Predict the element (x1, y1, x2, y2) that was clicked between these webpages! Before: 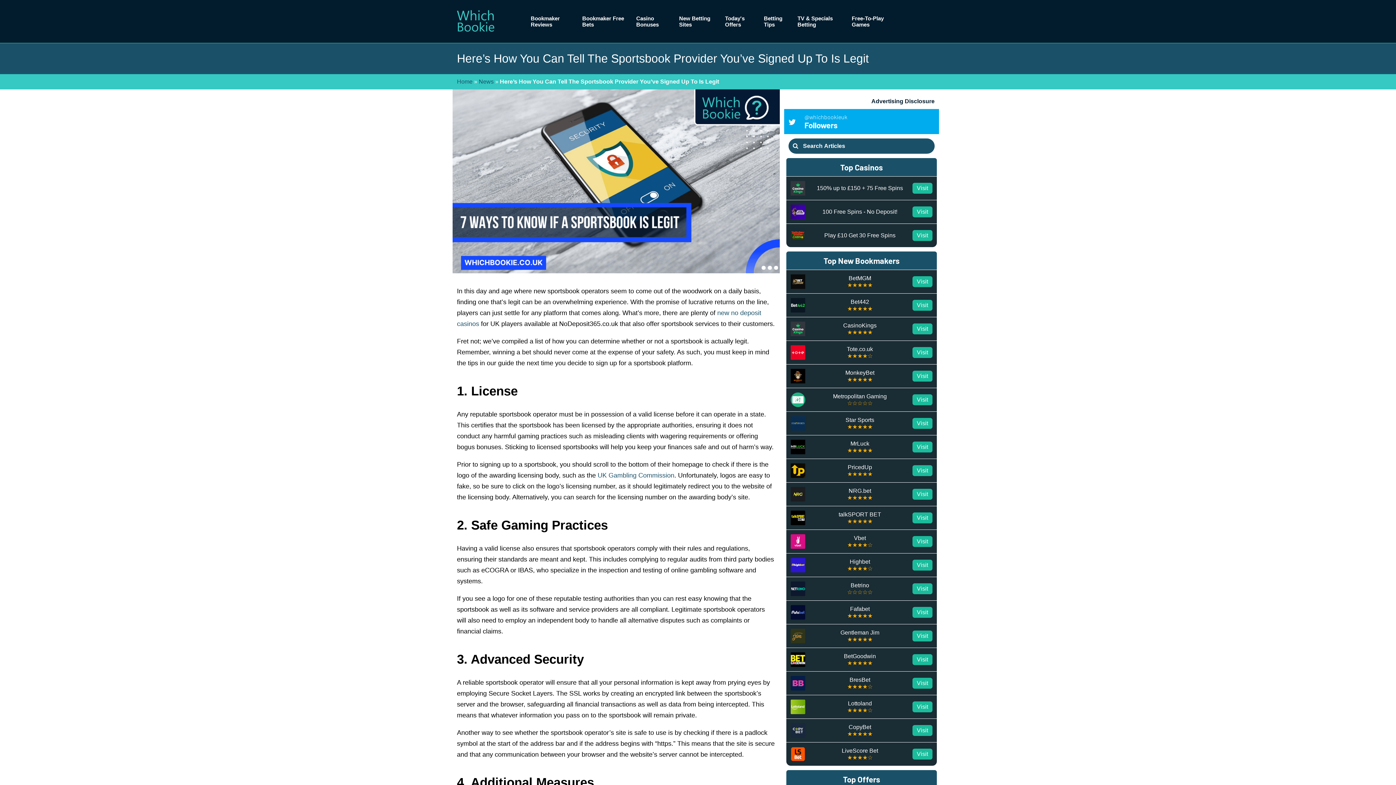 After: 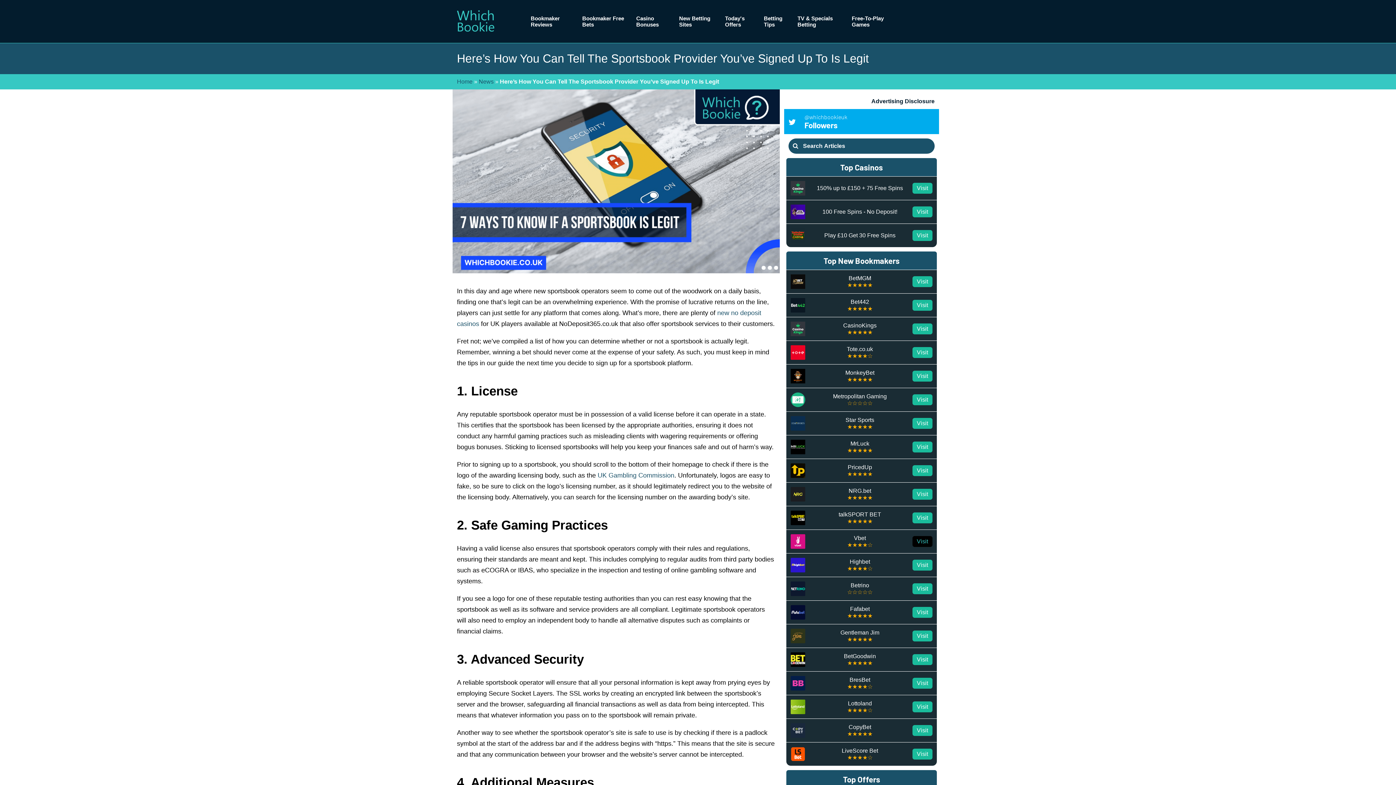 Action: bbox: (912, 536, 932, 547) label: Visit